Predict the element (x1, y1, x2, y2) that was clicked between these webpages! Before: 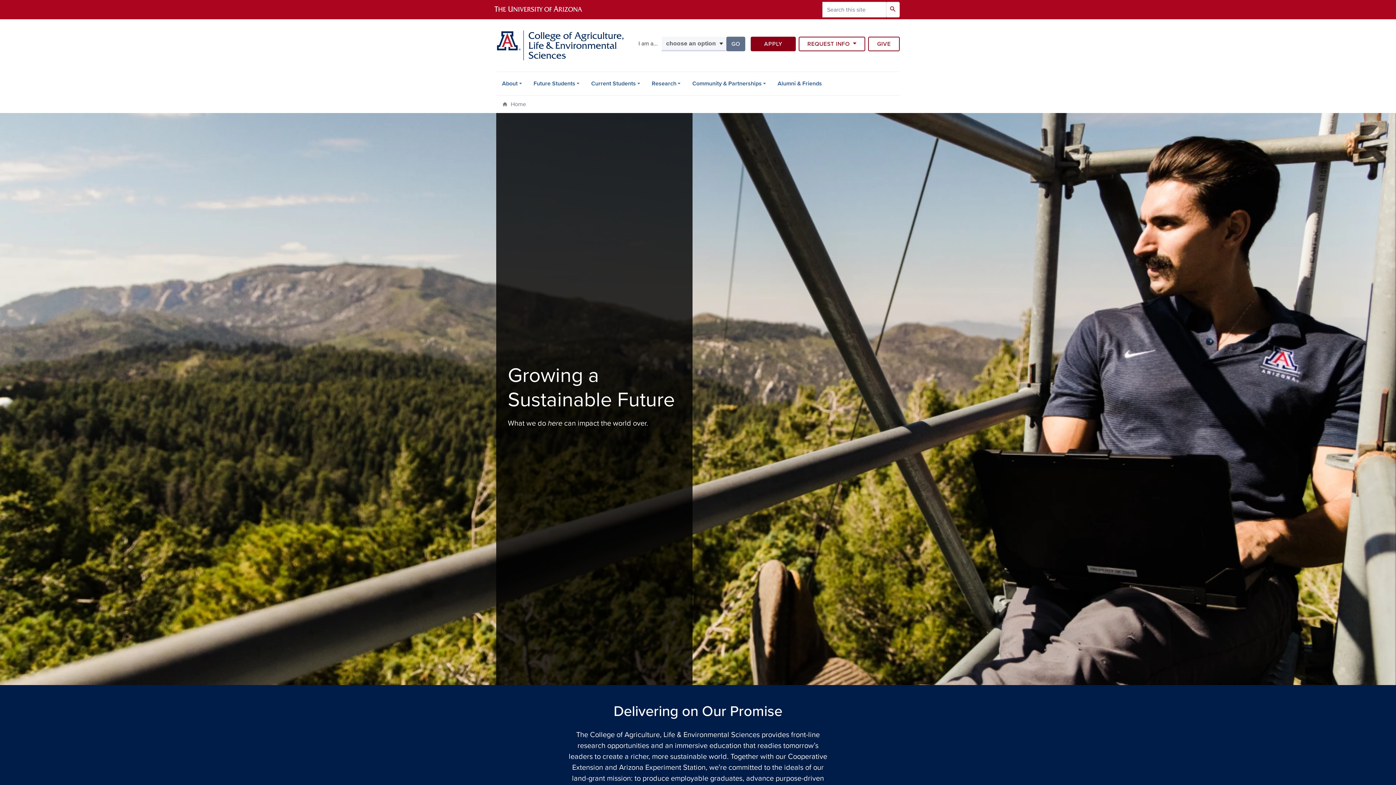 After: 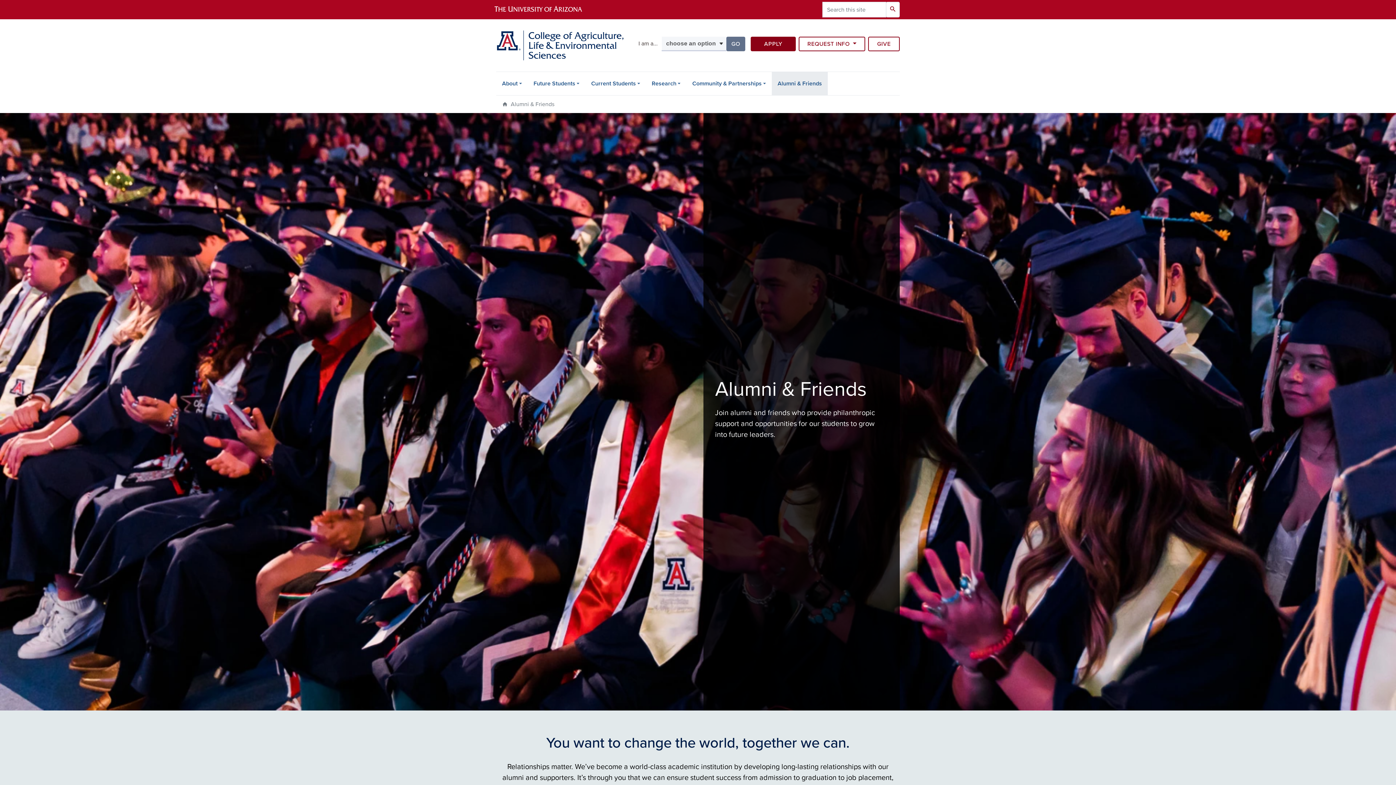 Action: label: Alumni & Friends bbox: (771, 71, 827, 95)